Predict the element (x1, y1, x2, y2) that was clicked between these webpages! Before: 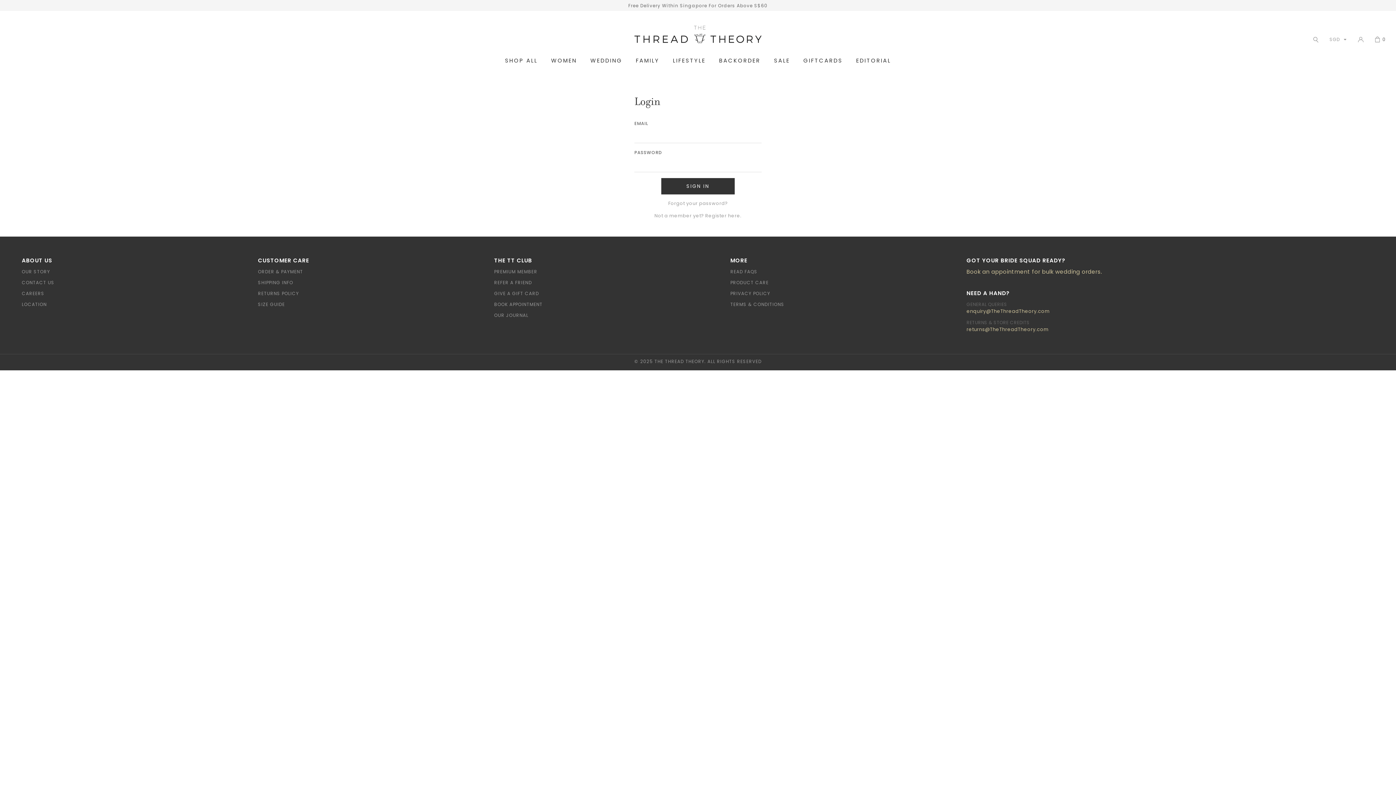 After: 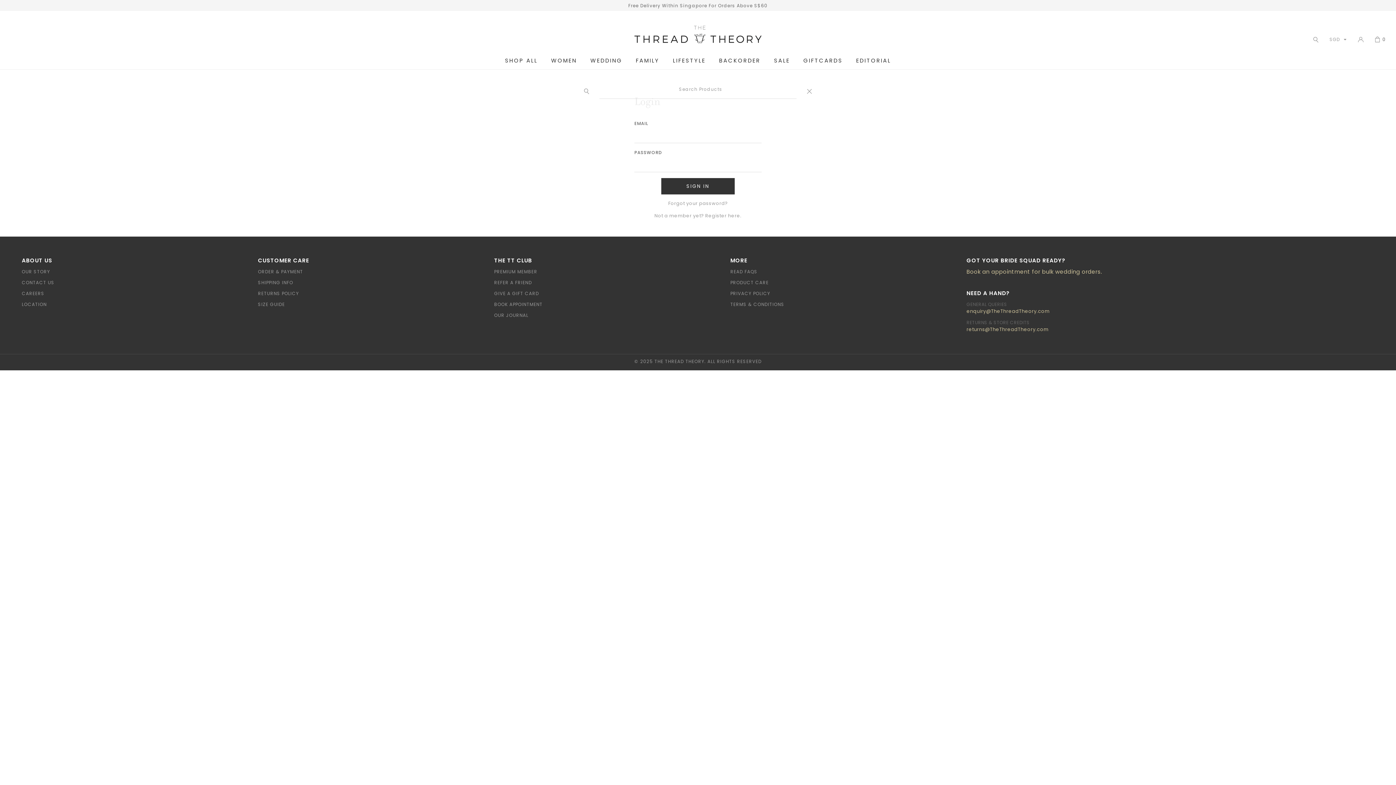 Action: bbox: (1312, 35, 1320, 44)